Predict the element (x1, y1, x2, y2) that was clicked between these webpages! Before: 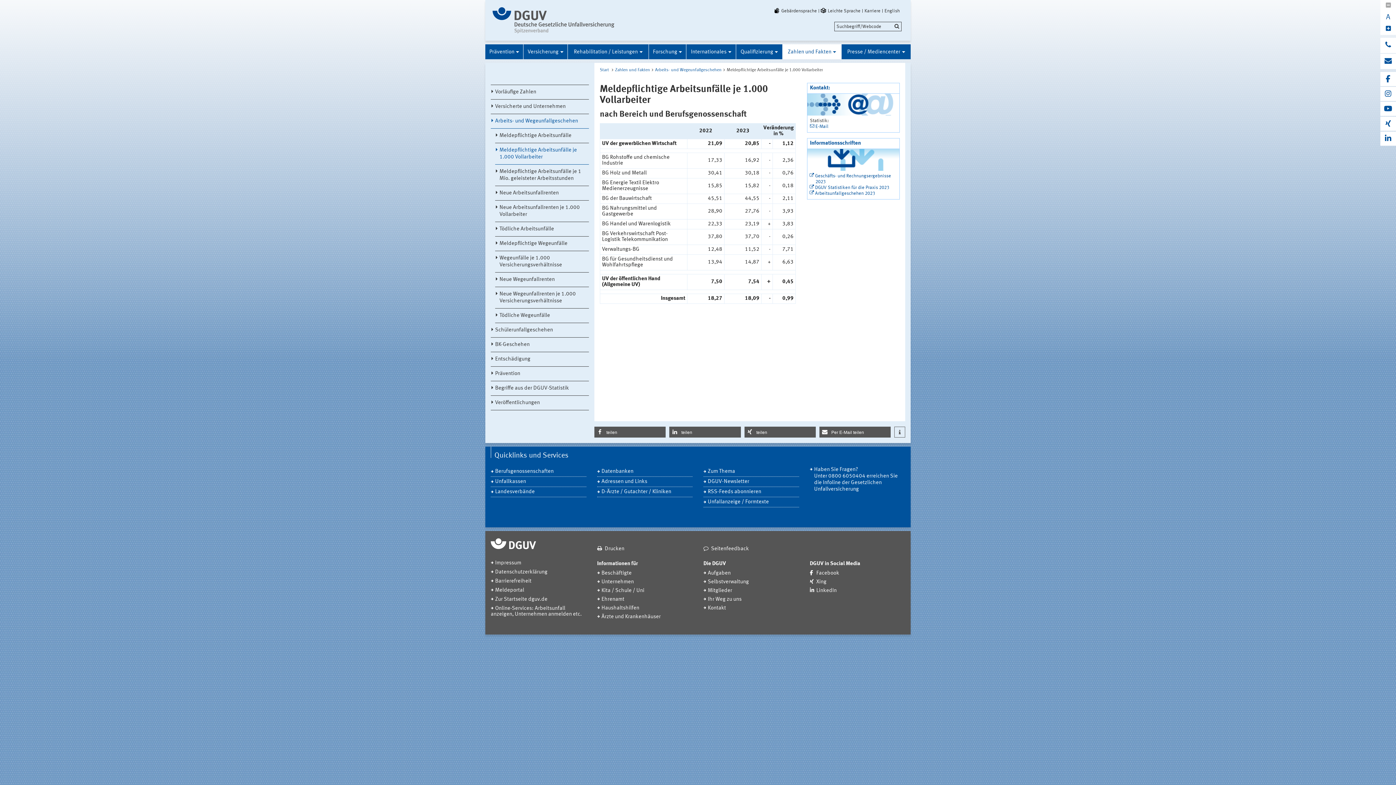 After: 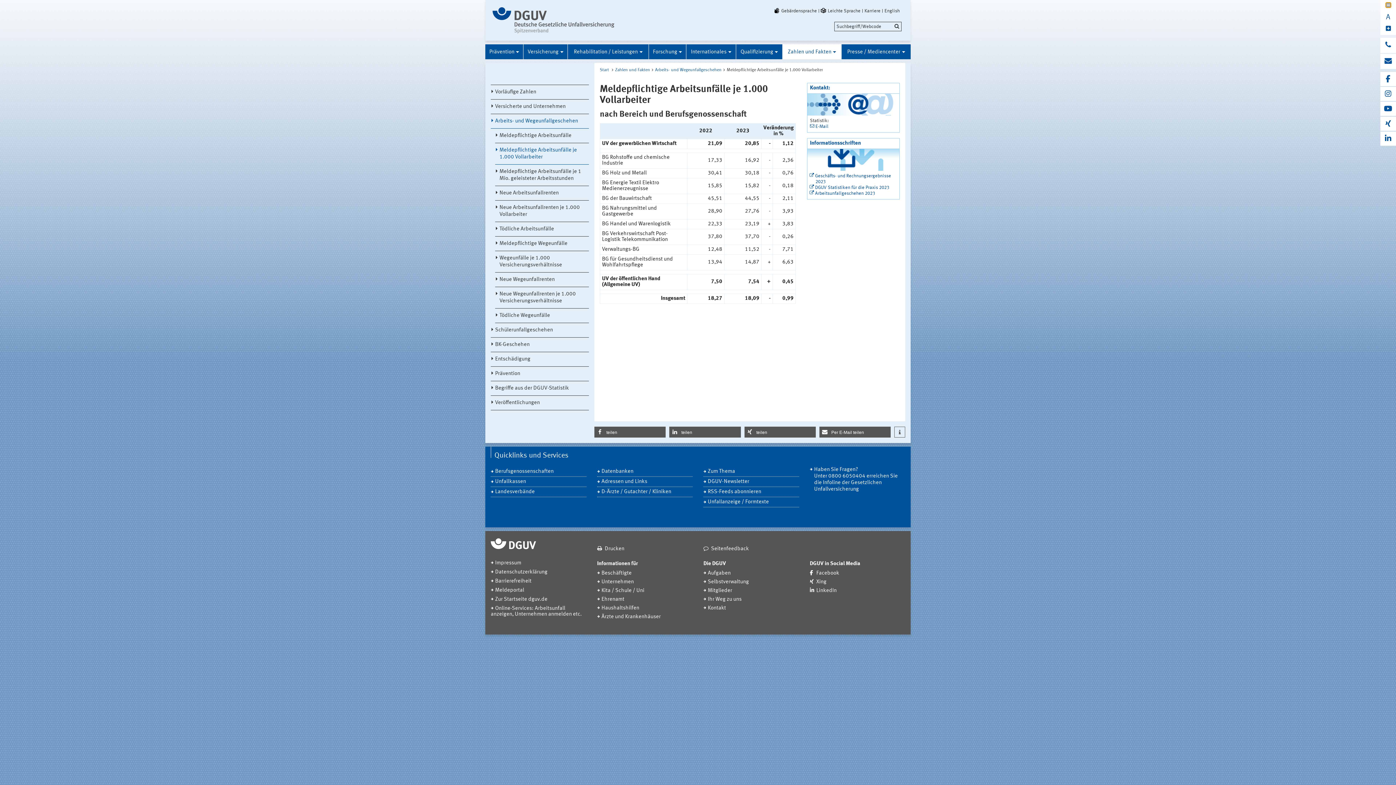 Action: bbox: (1380, 0, 1396, 11)